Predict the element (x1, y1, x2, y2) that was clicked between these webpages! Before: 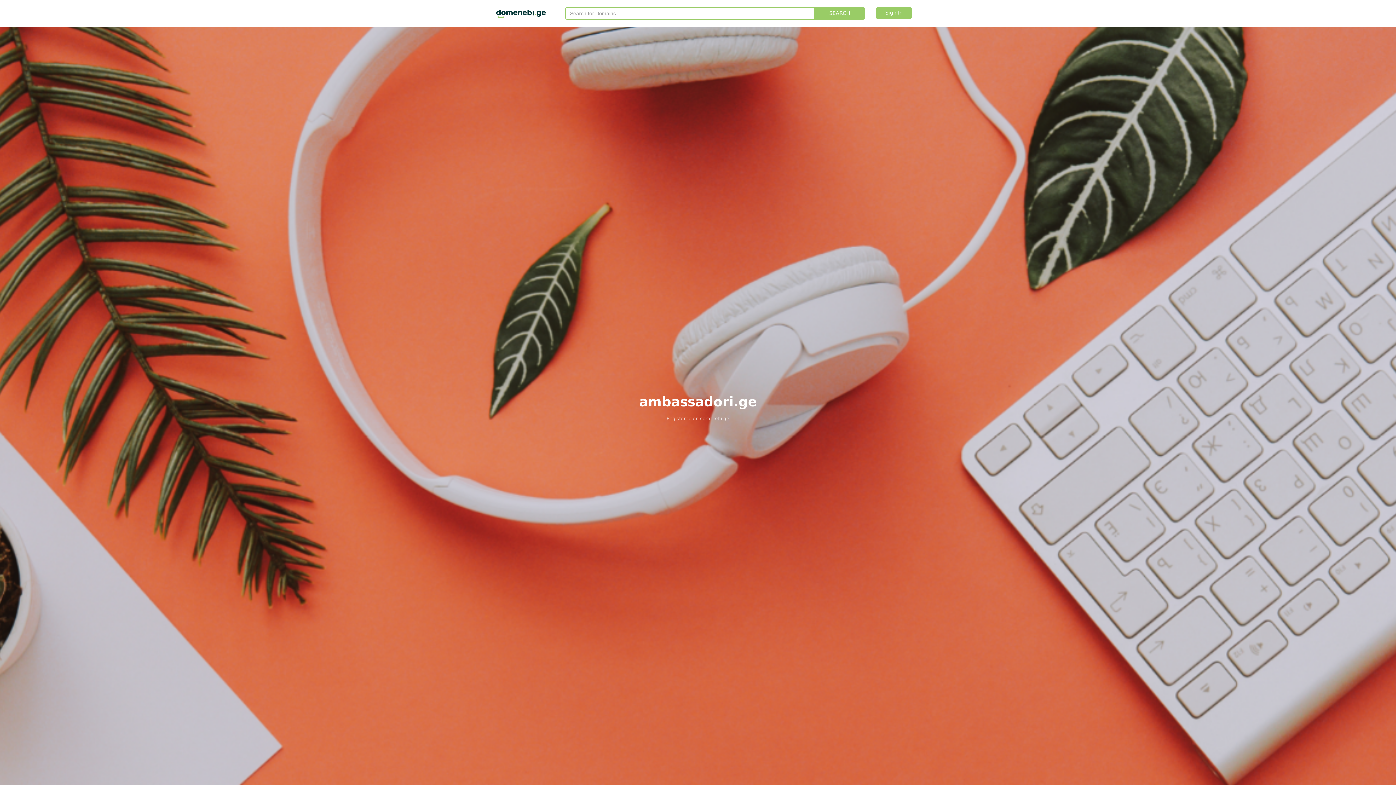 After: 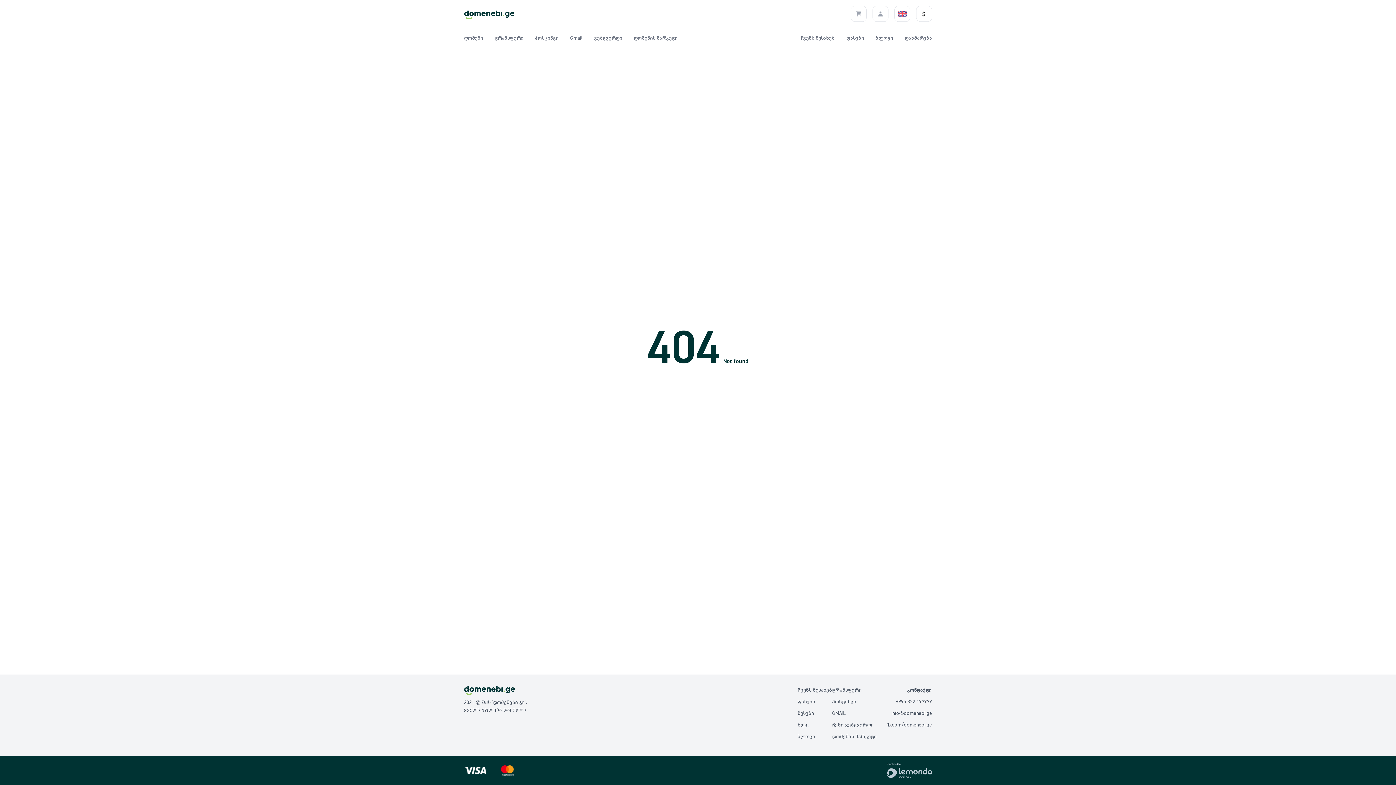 Action: bbox: (876, 7, 912, 18) label: Sign In